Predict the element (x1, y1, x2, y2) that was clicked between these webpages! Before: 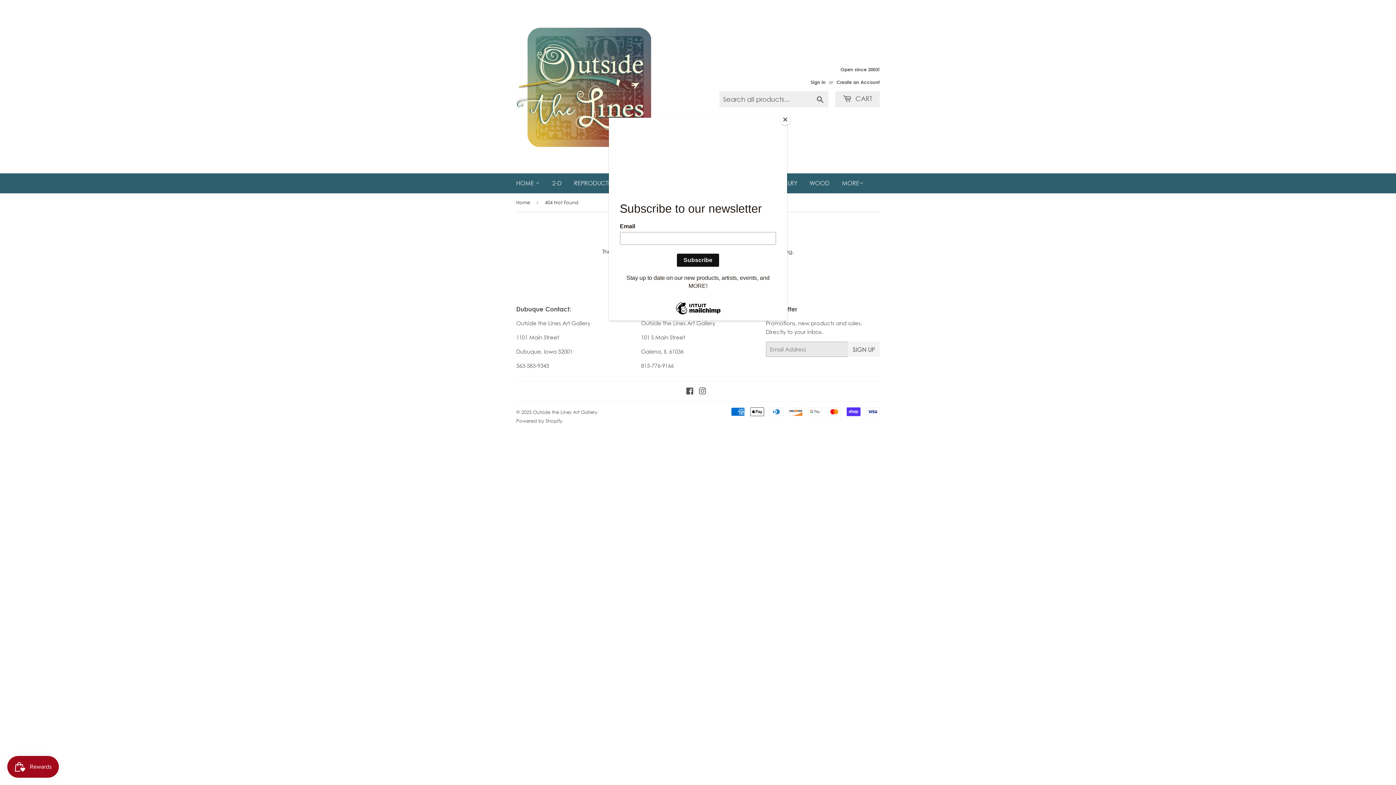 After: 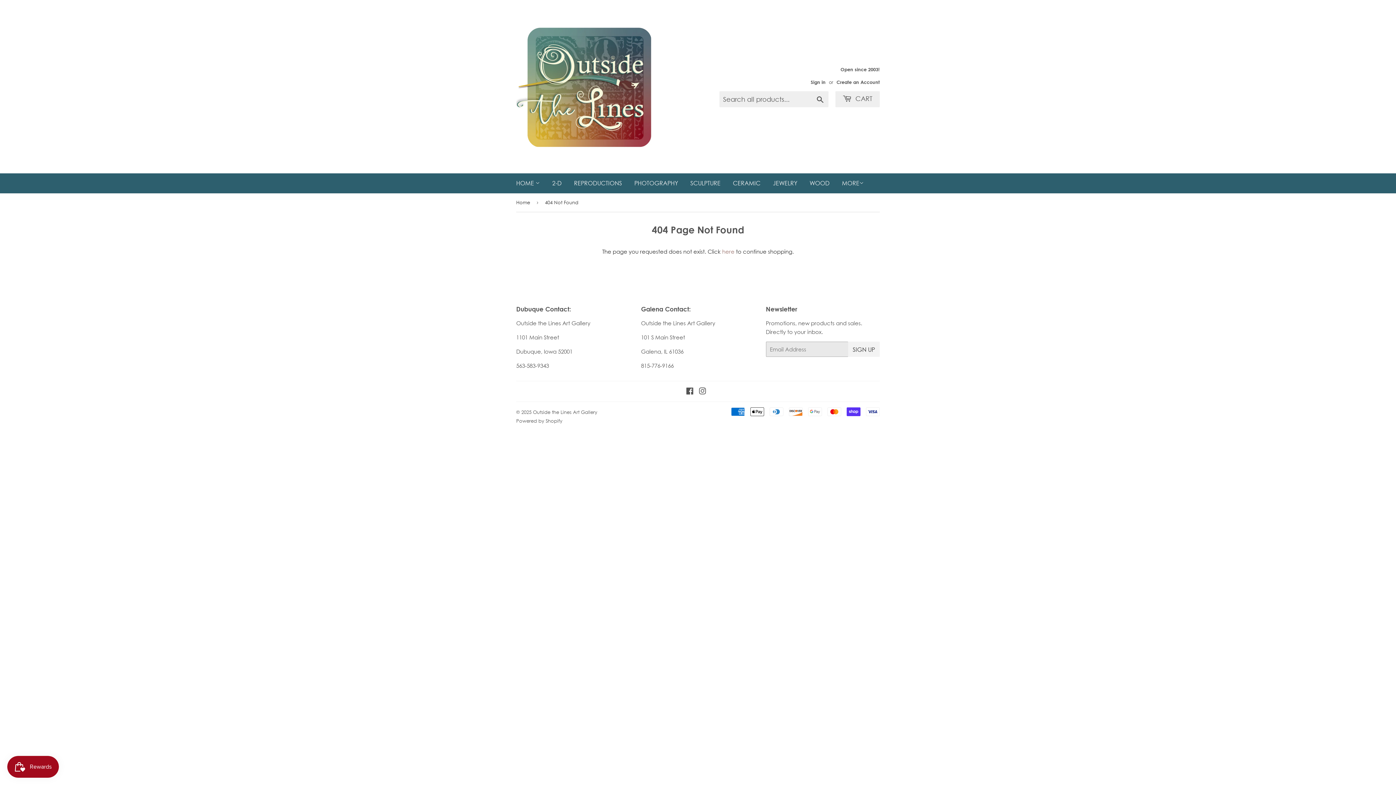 Action: label: Close bbox: (780, 114, 790, 125)